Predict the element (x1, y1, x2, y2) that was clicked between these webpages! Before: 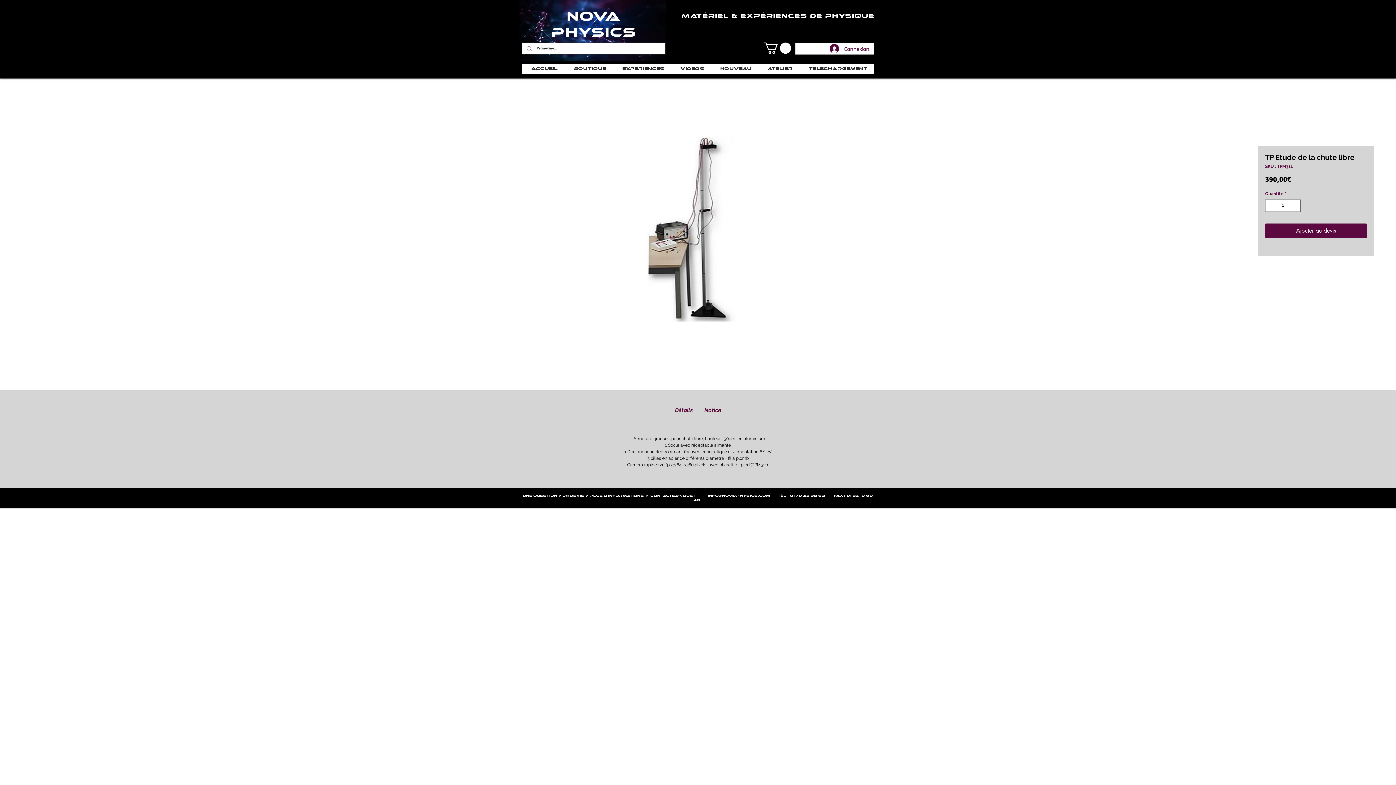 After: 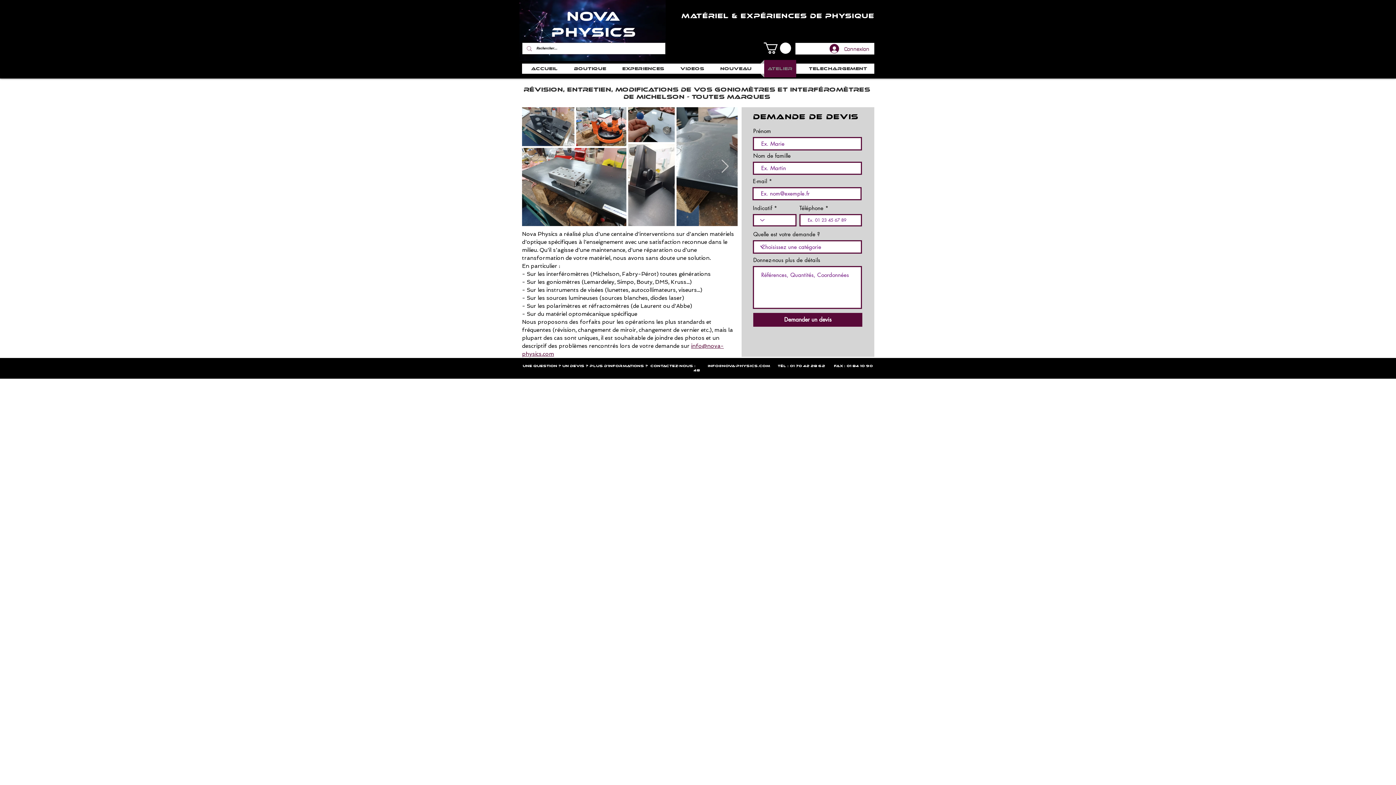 Action: bbox: (760, 59, 800, 77) label: ATELIER